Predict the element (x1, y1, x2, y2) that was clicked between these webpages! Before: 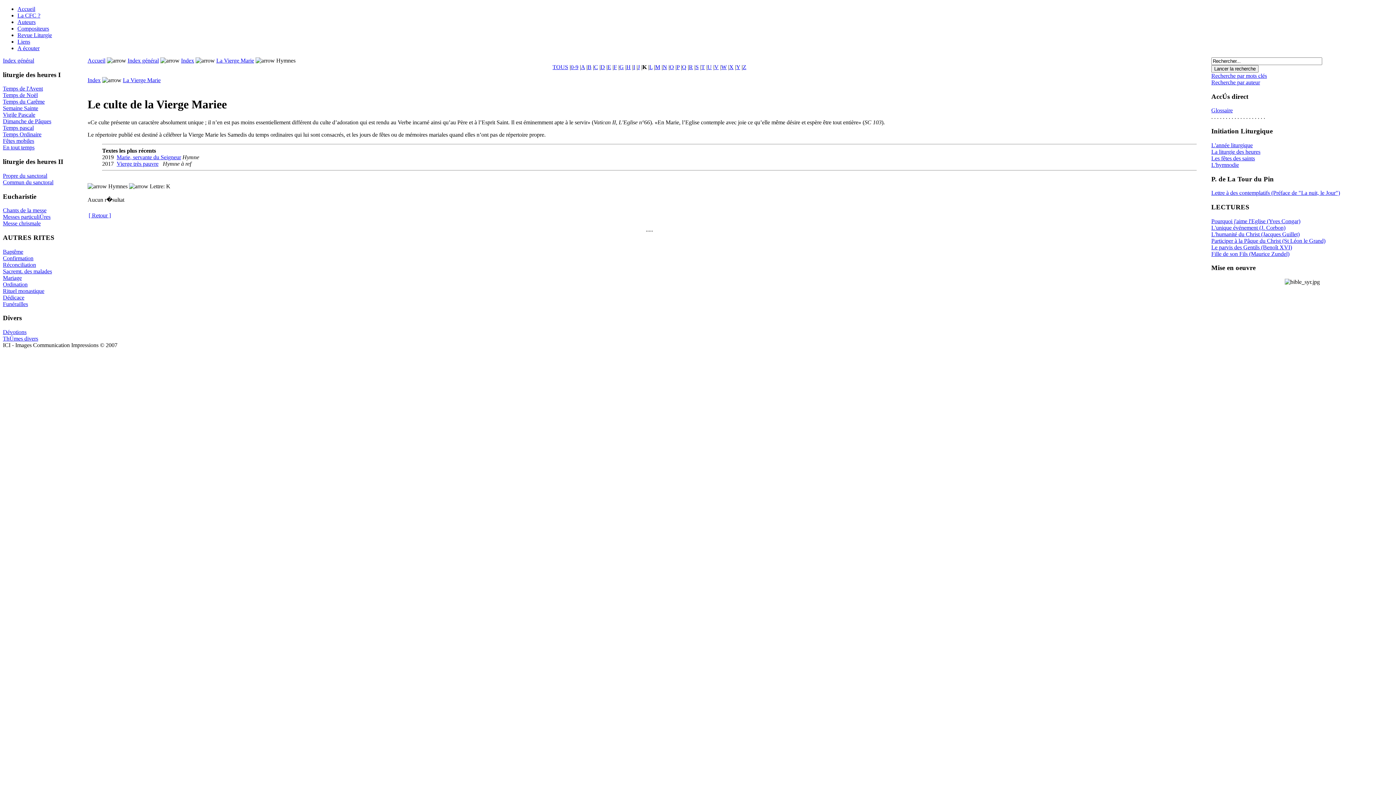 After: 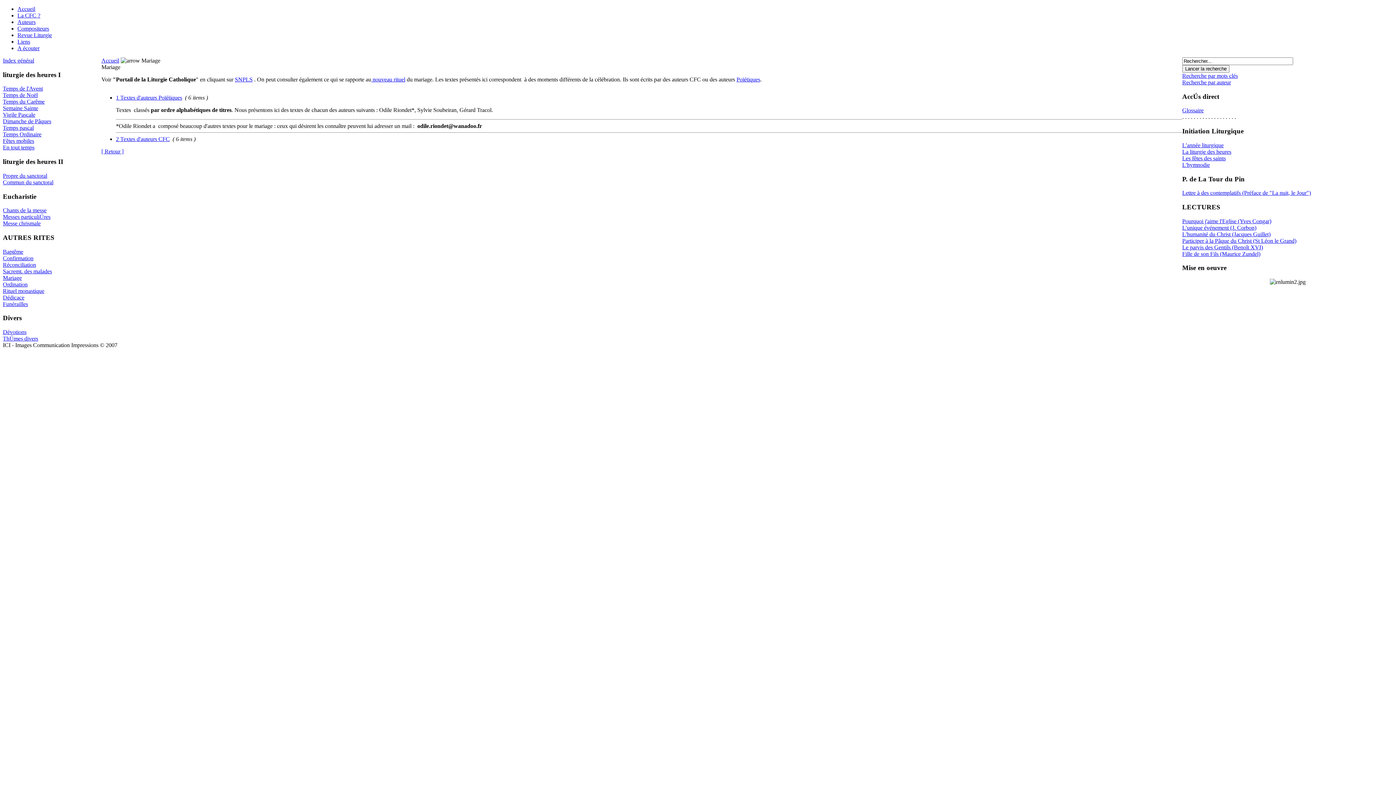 Action: label: Mariage bbox: (2, 274, 21, 281)